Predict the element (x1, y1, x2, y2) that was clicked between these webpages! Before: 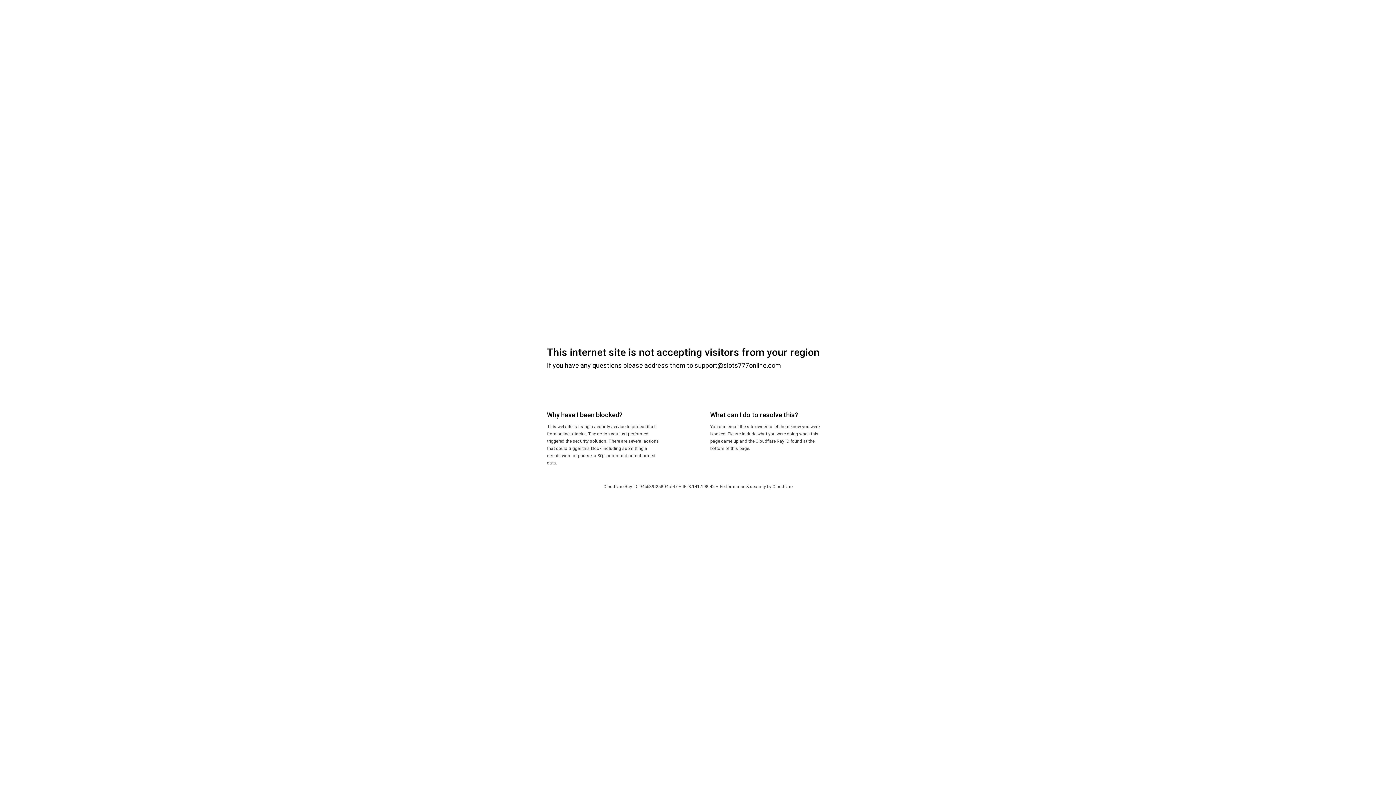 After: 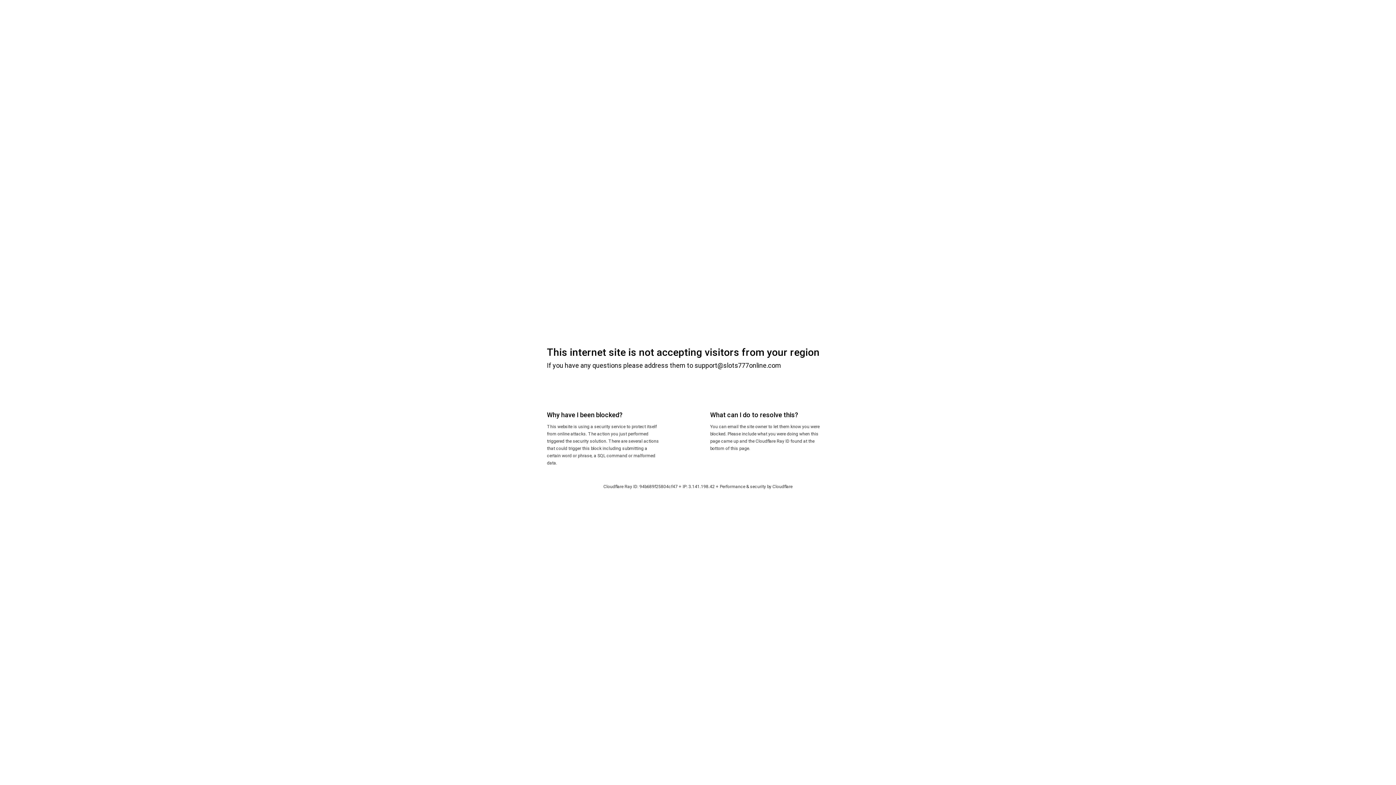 Action: label: Cloudflare bbox: (772, 484, 792, 489)